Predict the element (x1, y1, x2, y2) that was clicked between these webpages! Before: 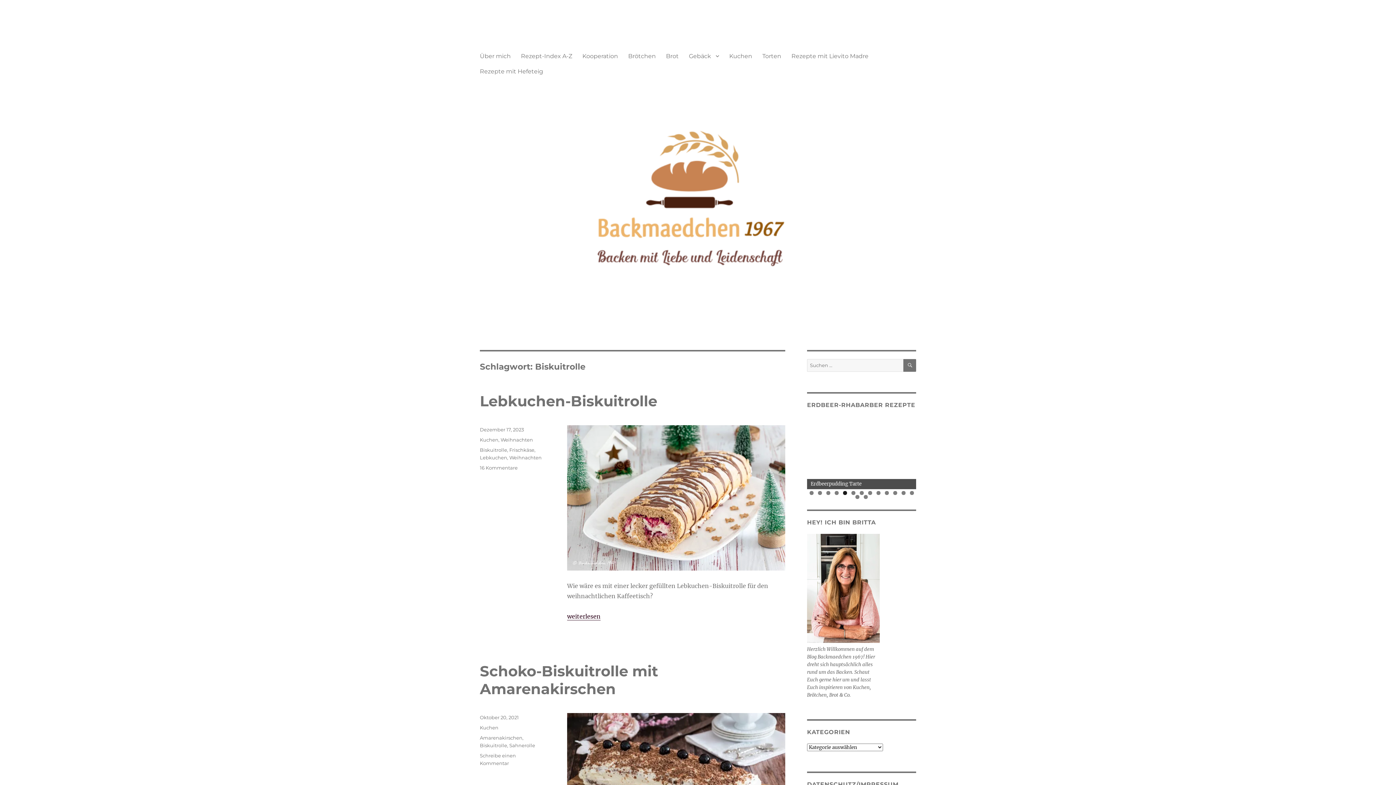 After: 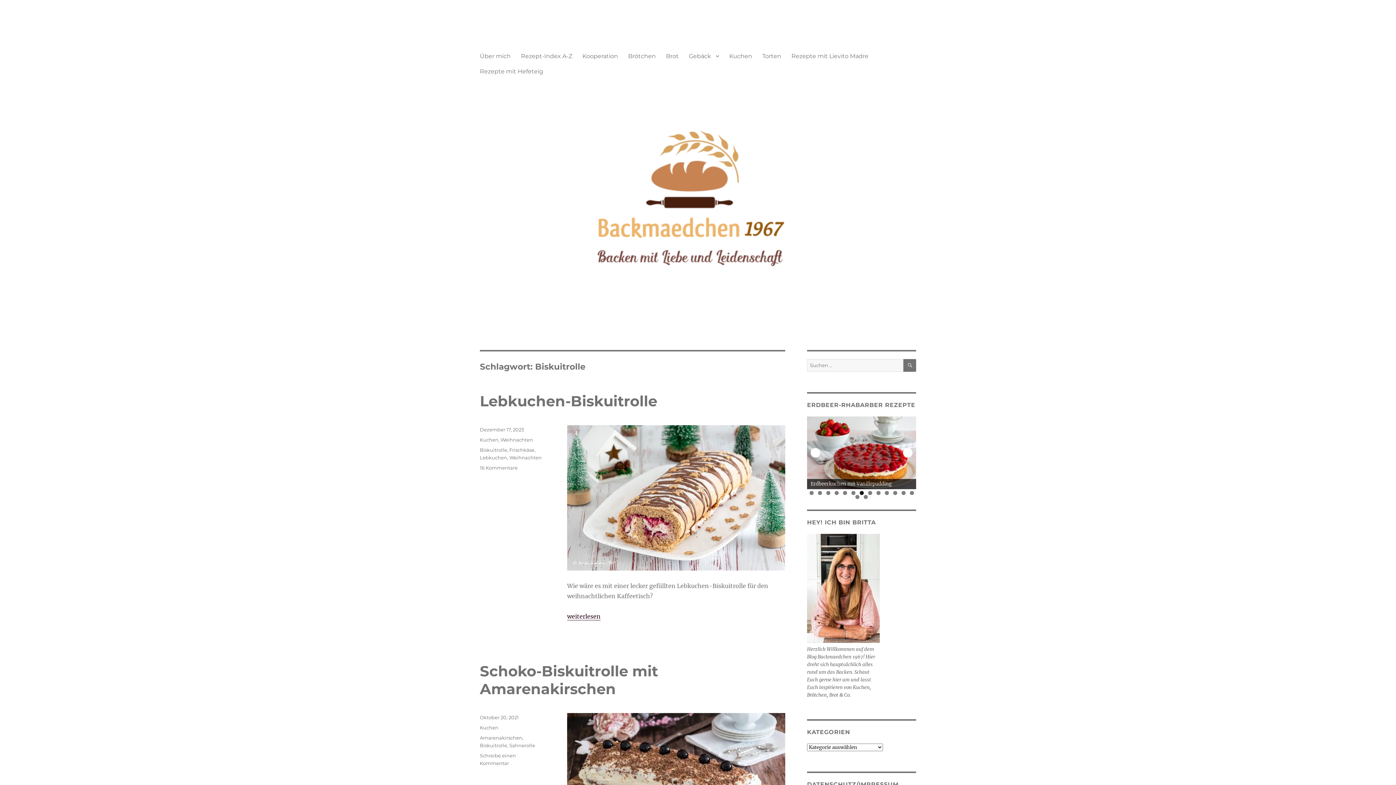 Action: bbox: (480, 743, 507, 748) label: Biskuitrolle